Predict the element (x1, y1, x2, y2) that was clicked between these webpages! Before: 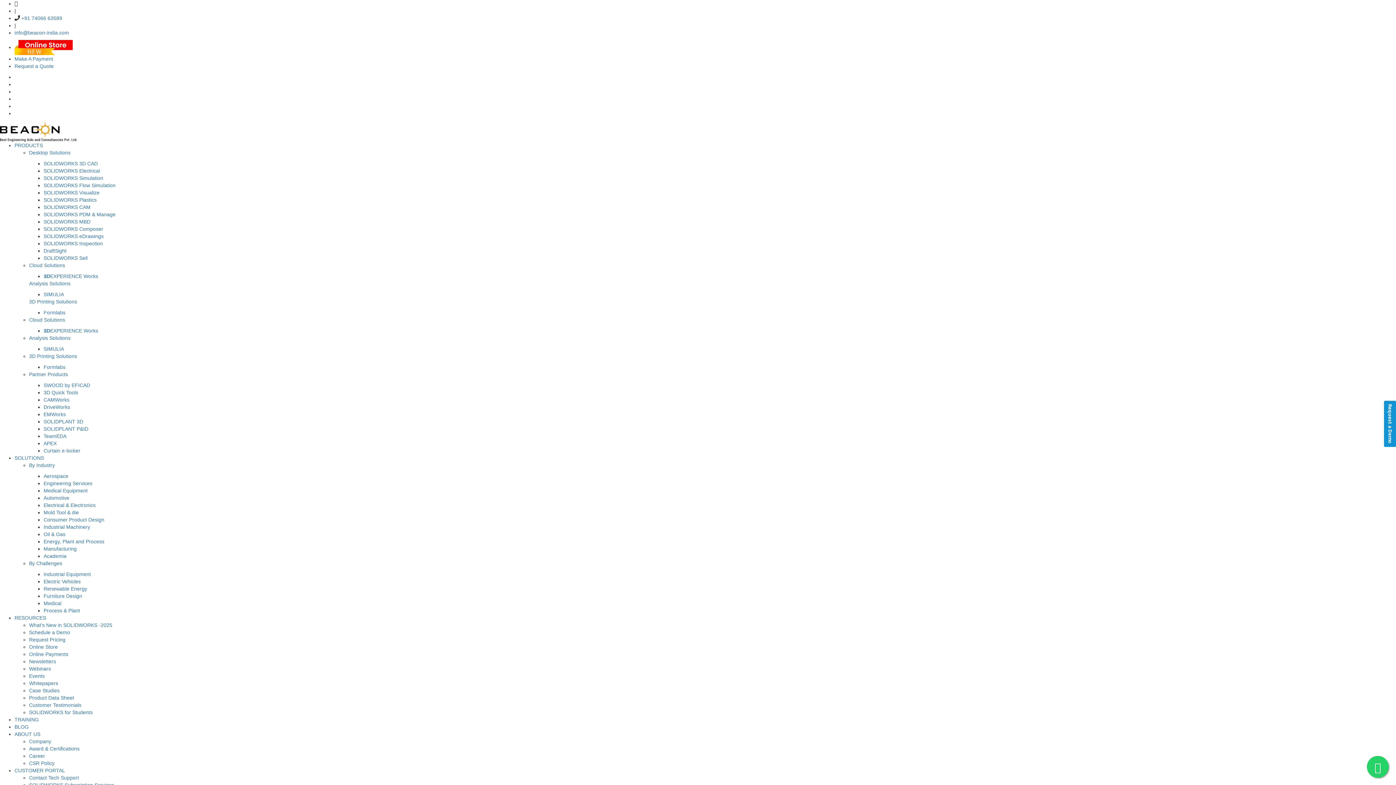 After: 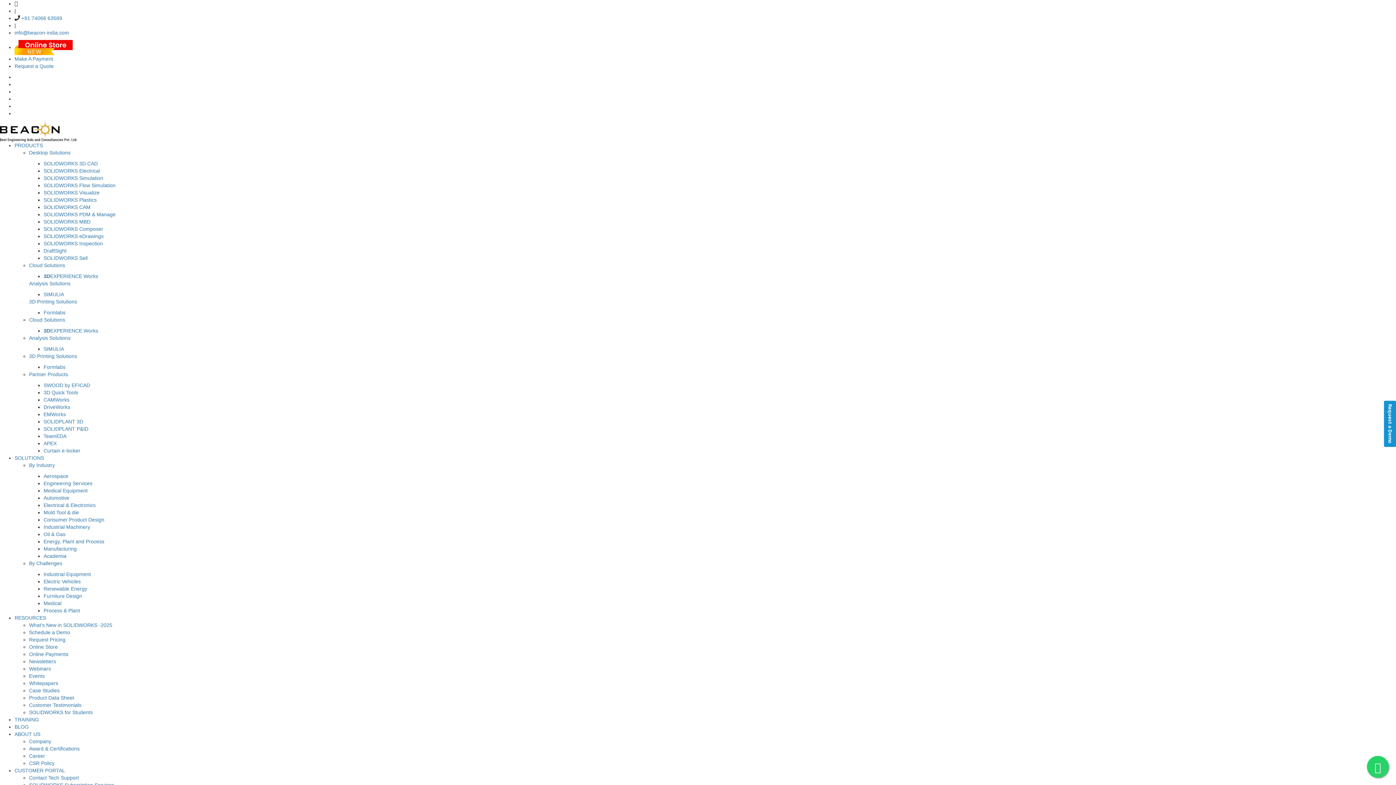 Action: label: Case Studies bbox: (29, 688, 59, 693)